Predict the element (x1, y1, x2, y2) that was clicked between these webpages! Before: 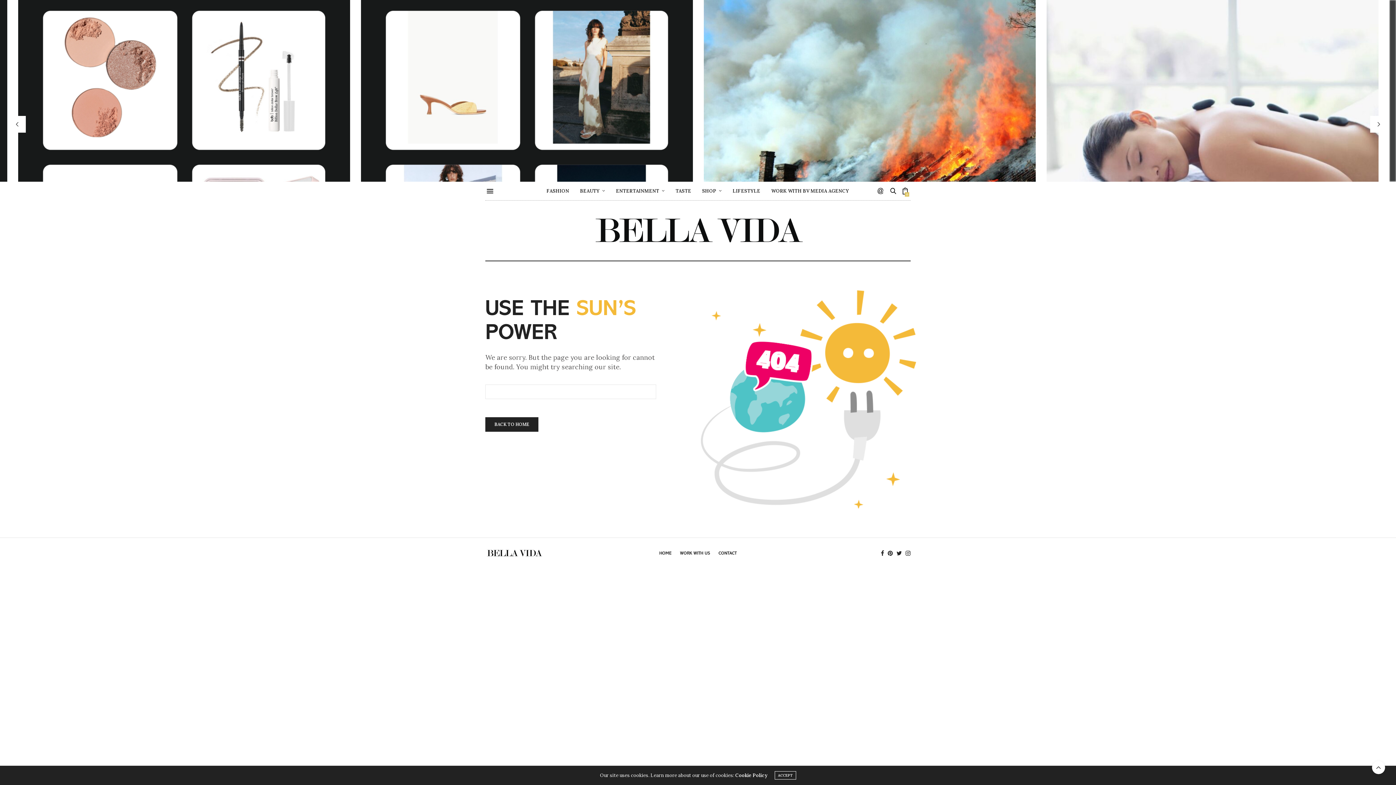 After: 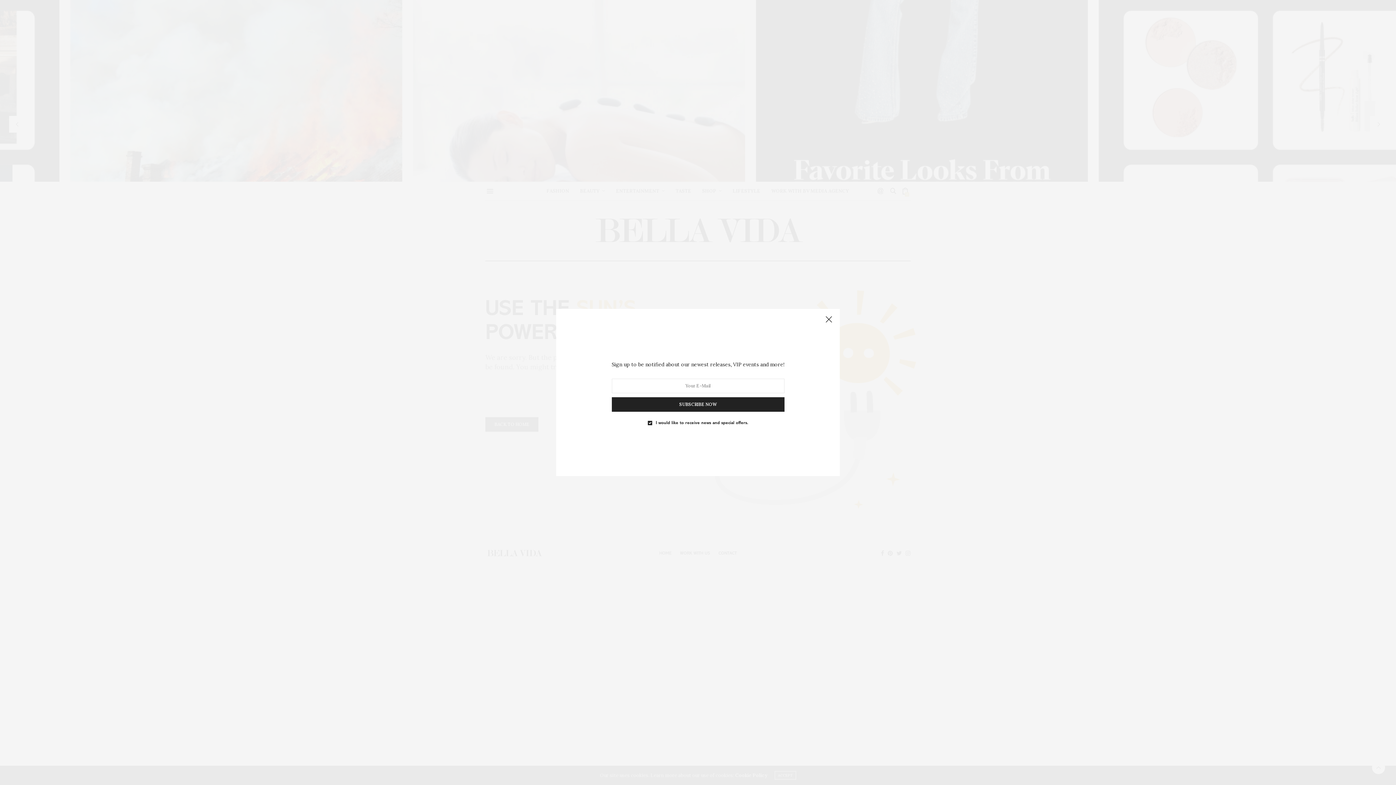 Action: bbox: (1372, 761, 1385, 774)